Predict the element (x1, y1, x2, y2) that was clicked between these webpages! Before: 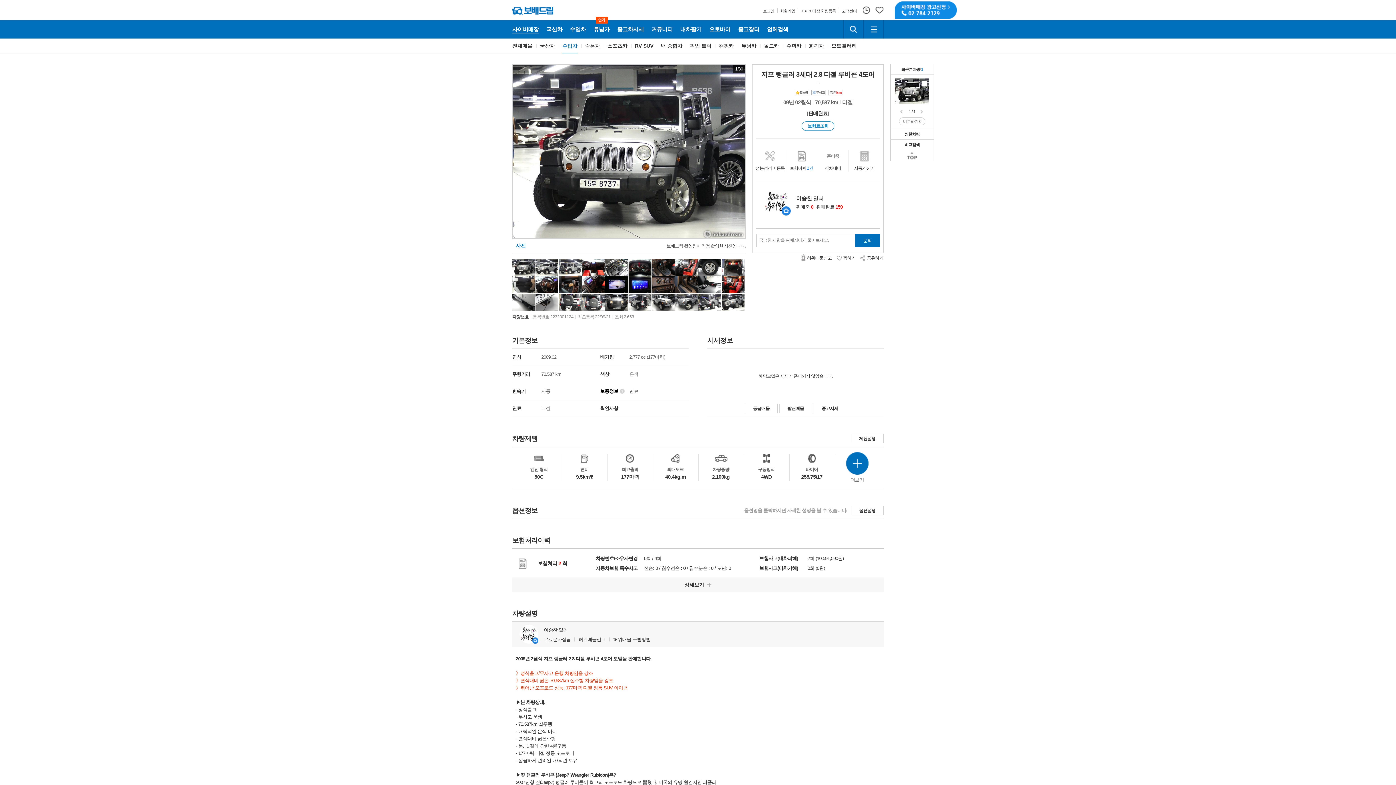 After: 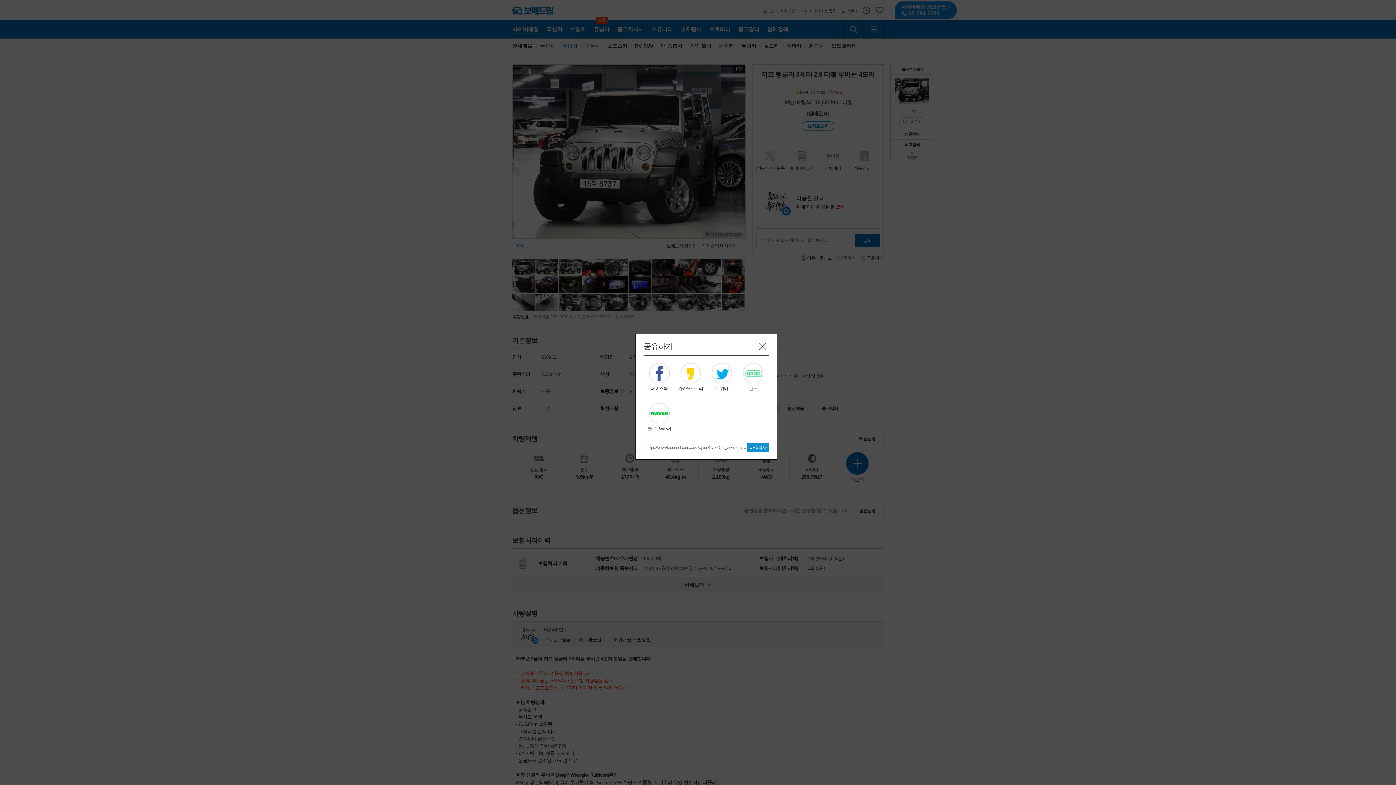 Action: label: 공유하기 bbox: (860, 254, 883, 262)